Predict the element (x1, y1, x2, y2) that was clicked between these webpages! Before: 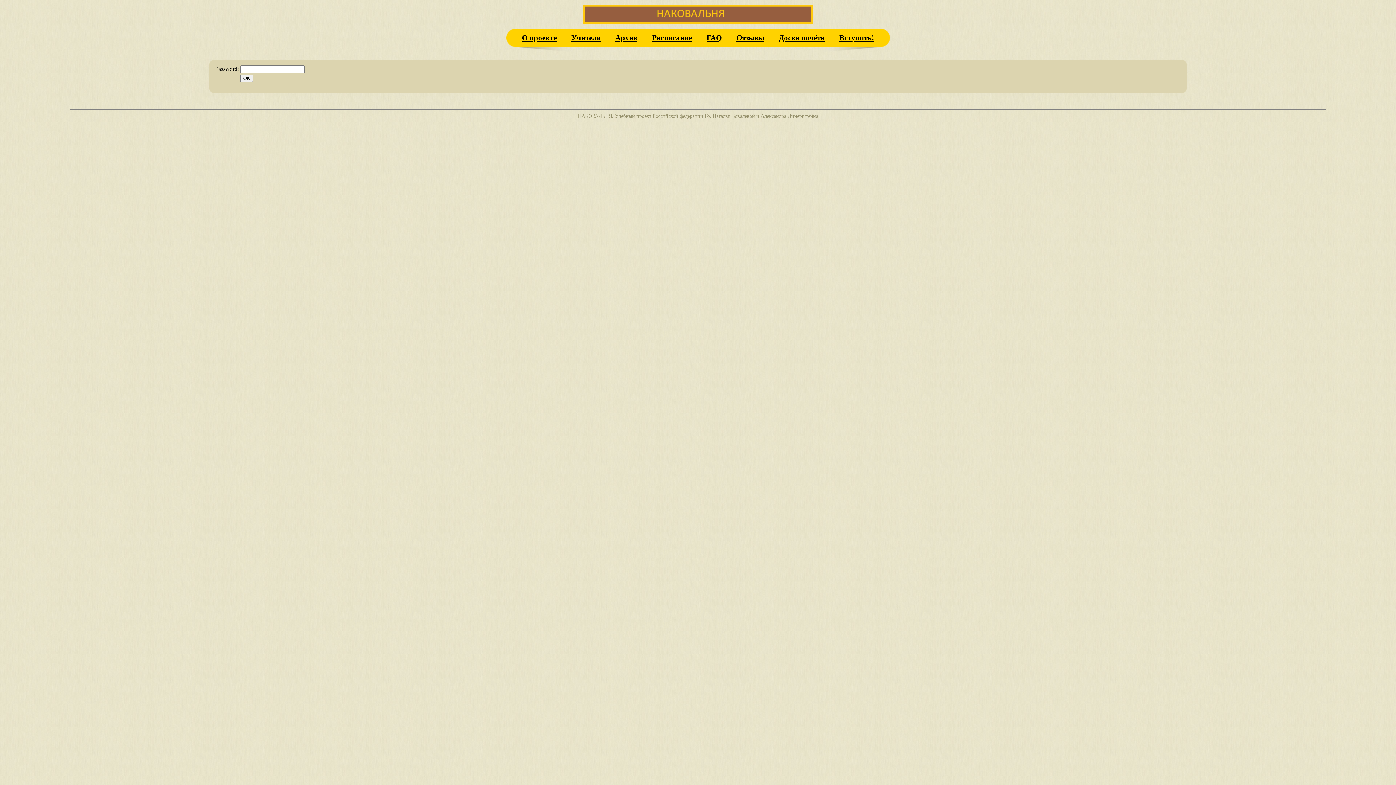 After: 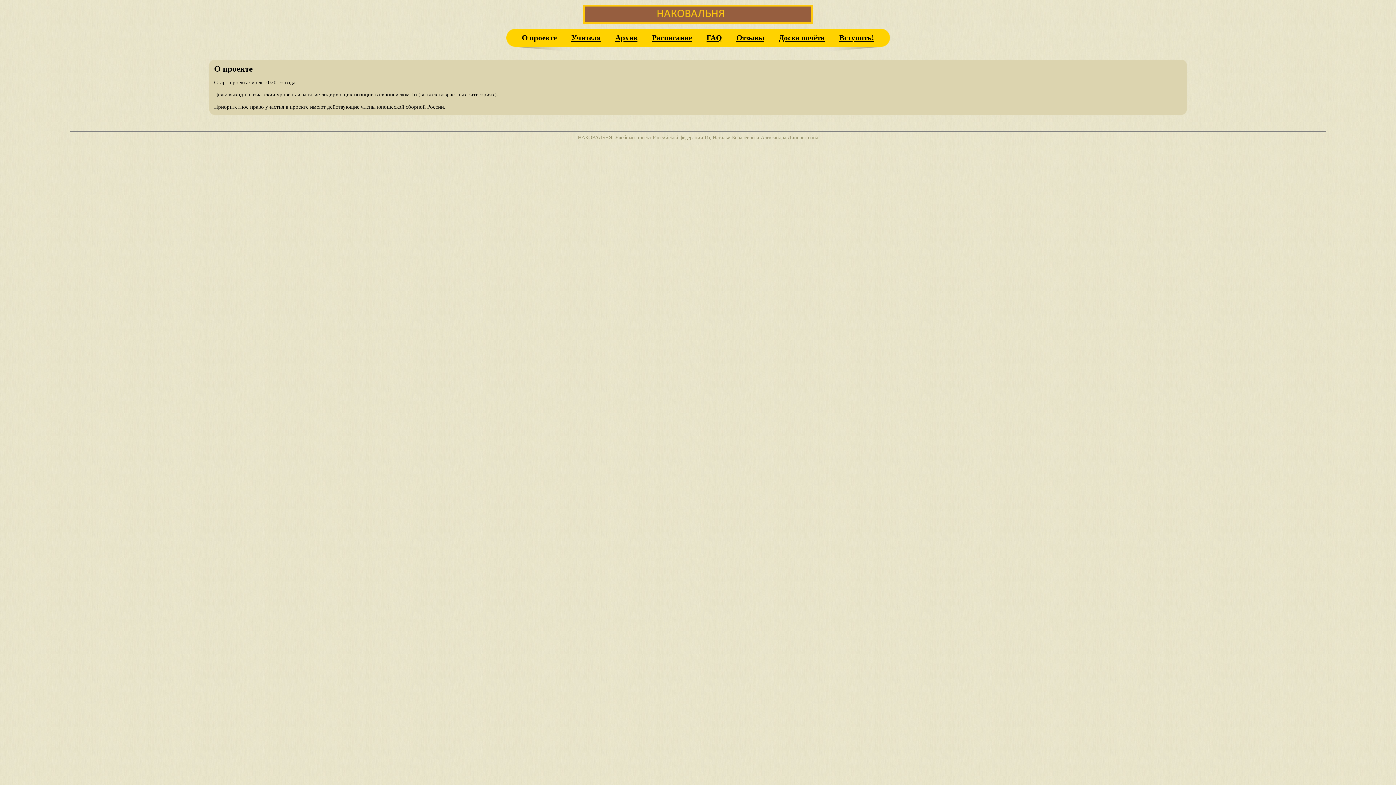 Action: bbox: (522, 33, 556, 41) label: О проекте